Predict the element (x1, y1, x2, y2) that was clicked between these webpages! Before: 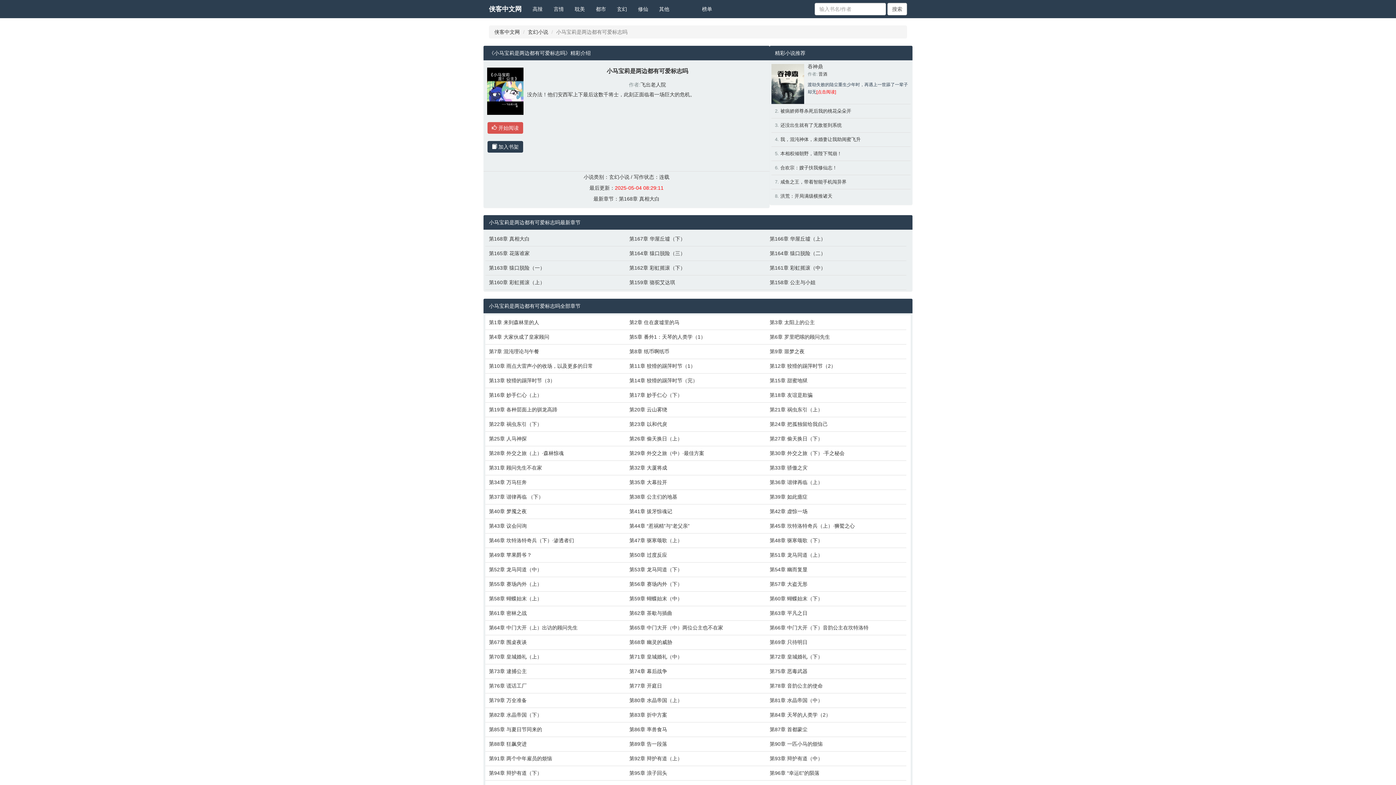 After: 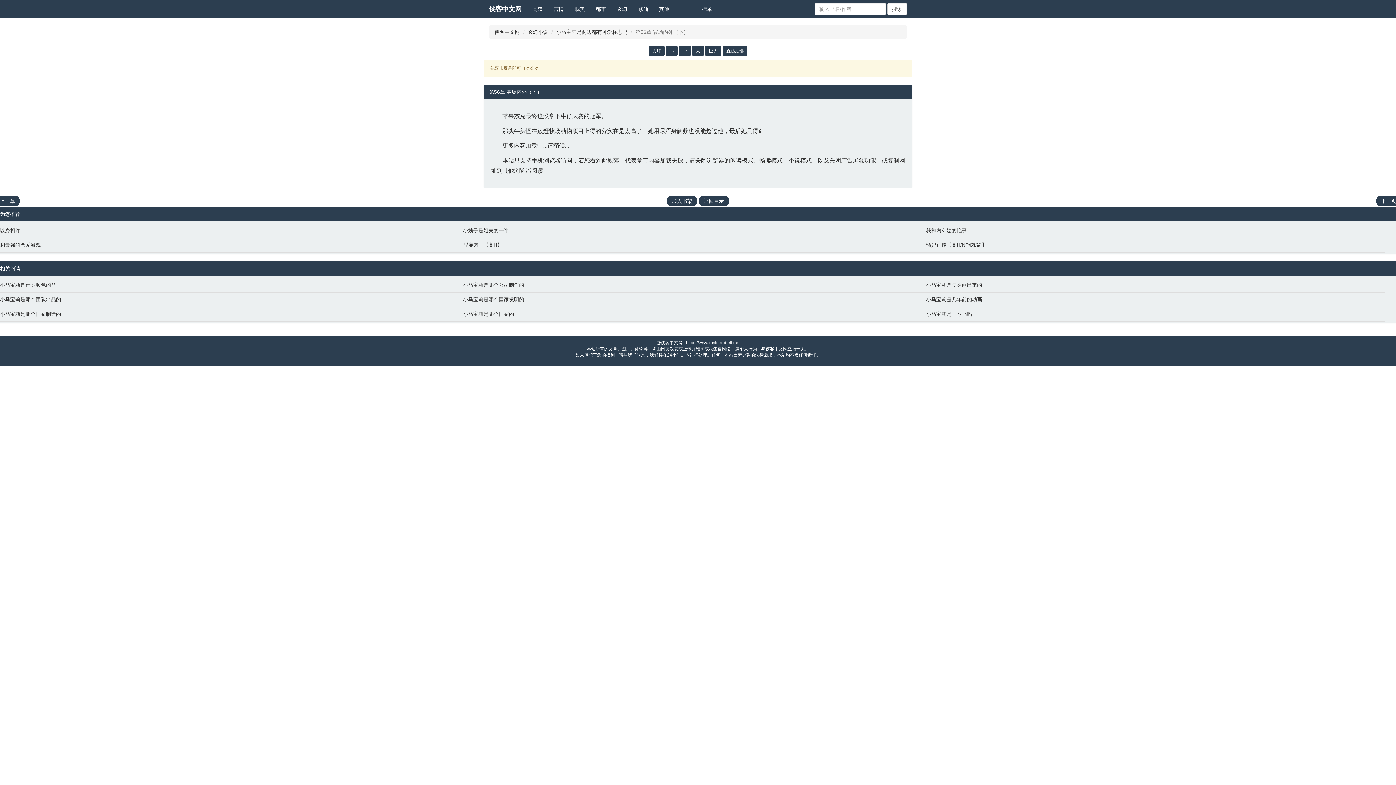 Action: label: 第56章 赛场内外（下） bbox: (629, 580, 762, 588)